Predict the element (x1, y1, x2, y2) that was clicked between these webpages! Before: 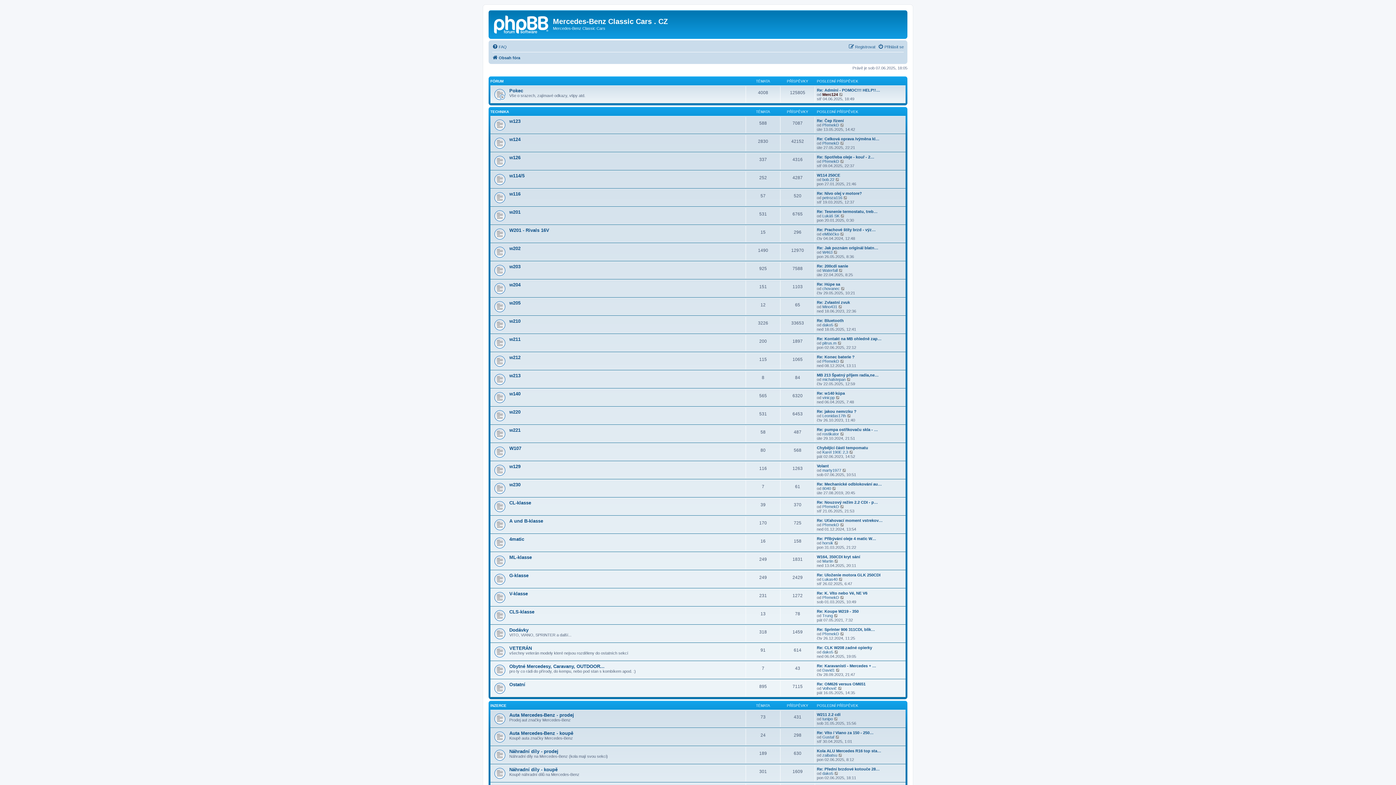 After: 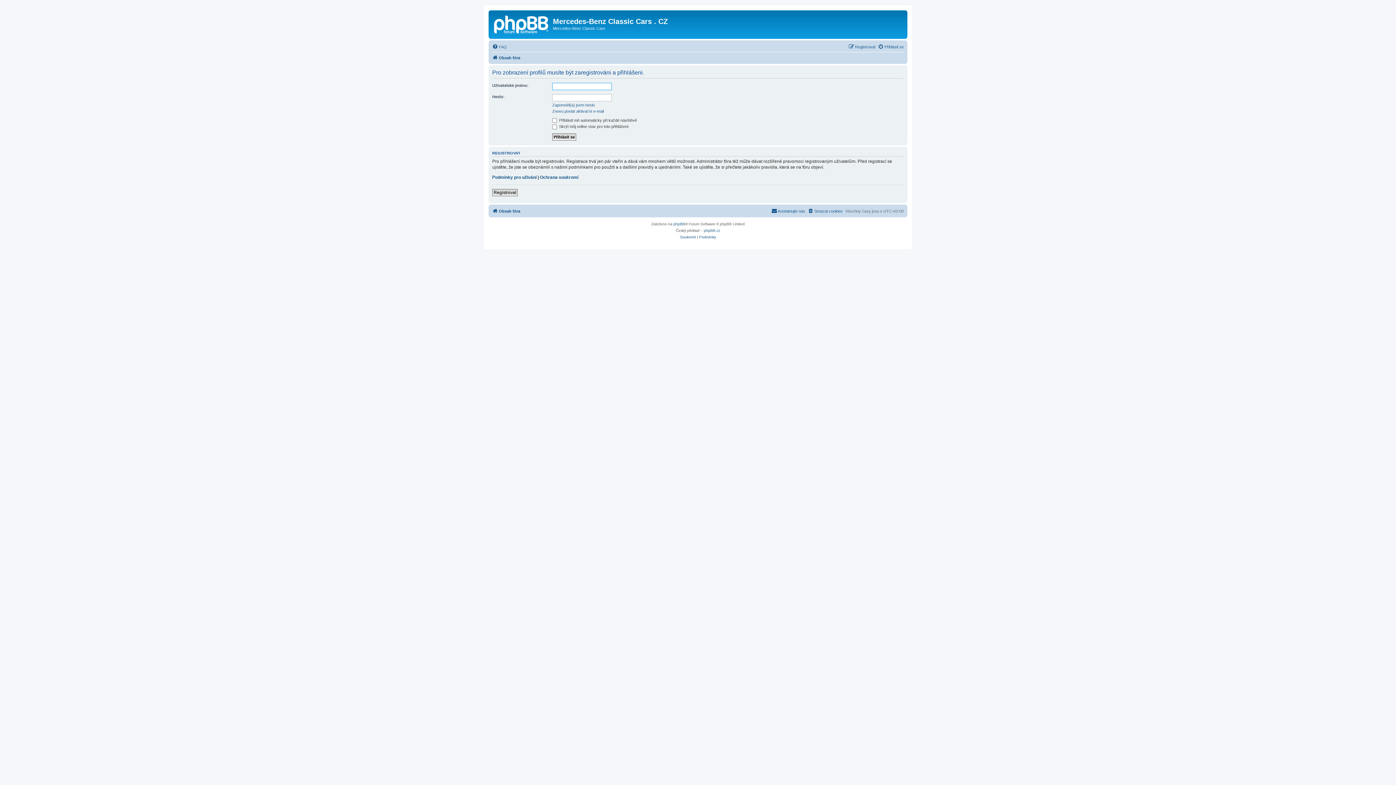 Action: label: Martin bbox: (822, 559, 833, 563)